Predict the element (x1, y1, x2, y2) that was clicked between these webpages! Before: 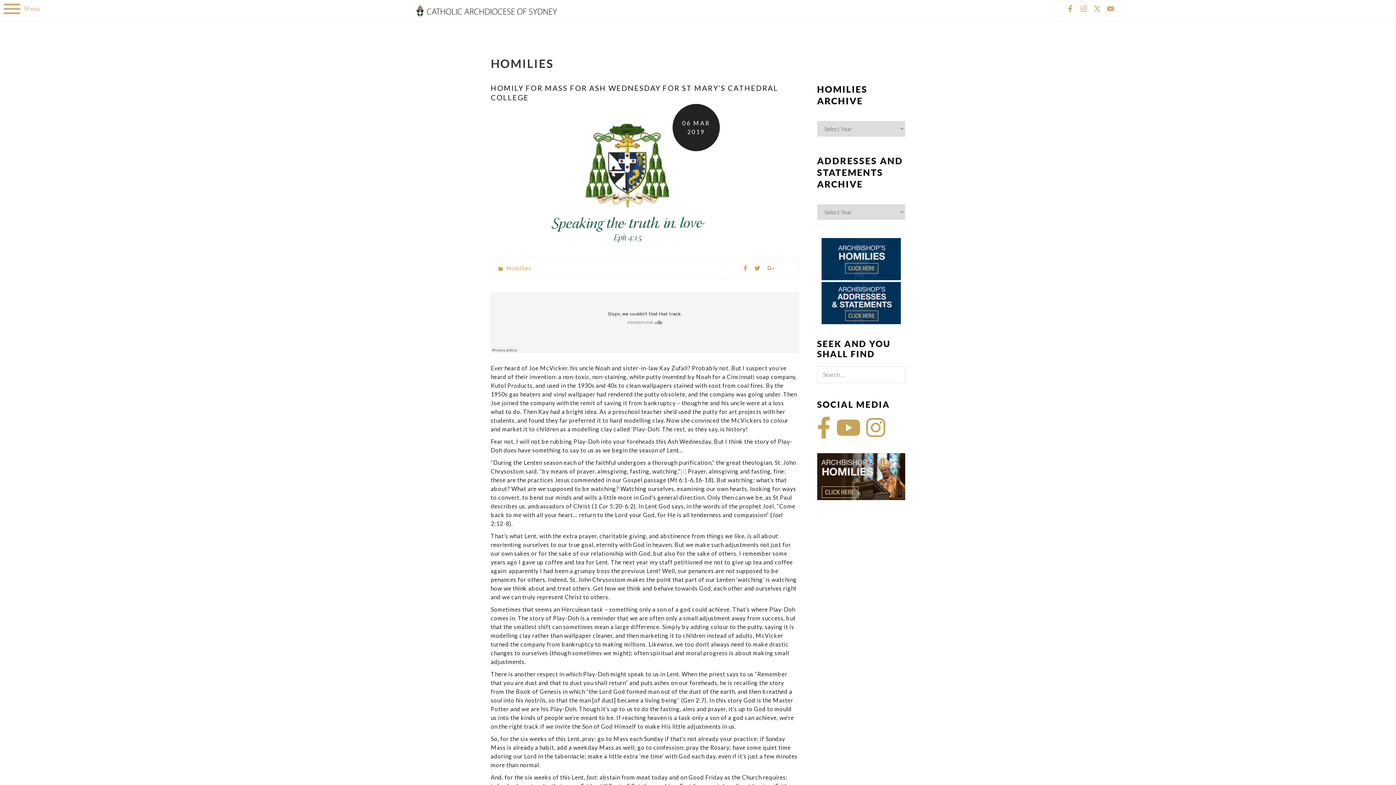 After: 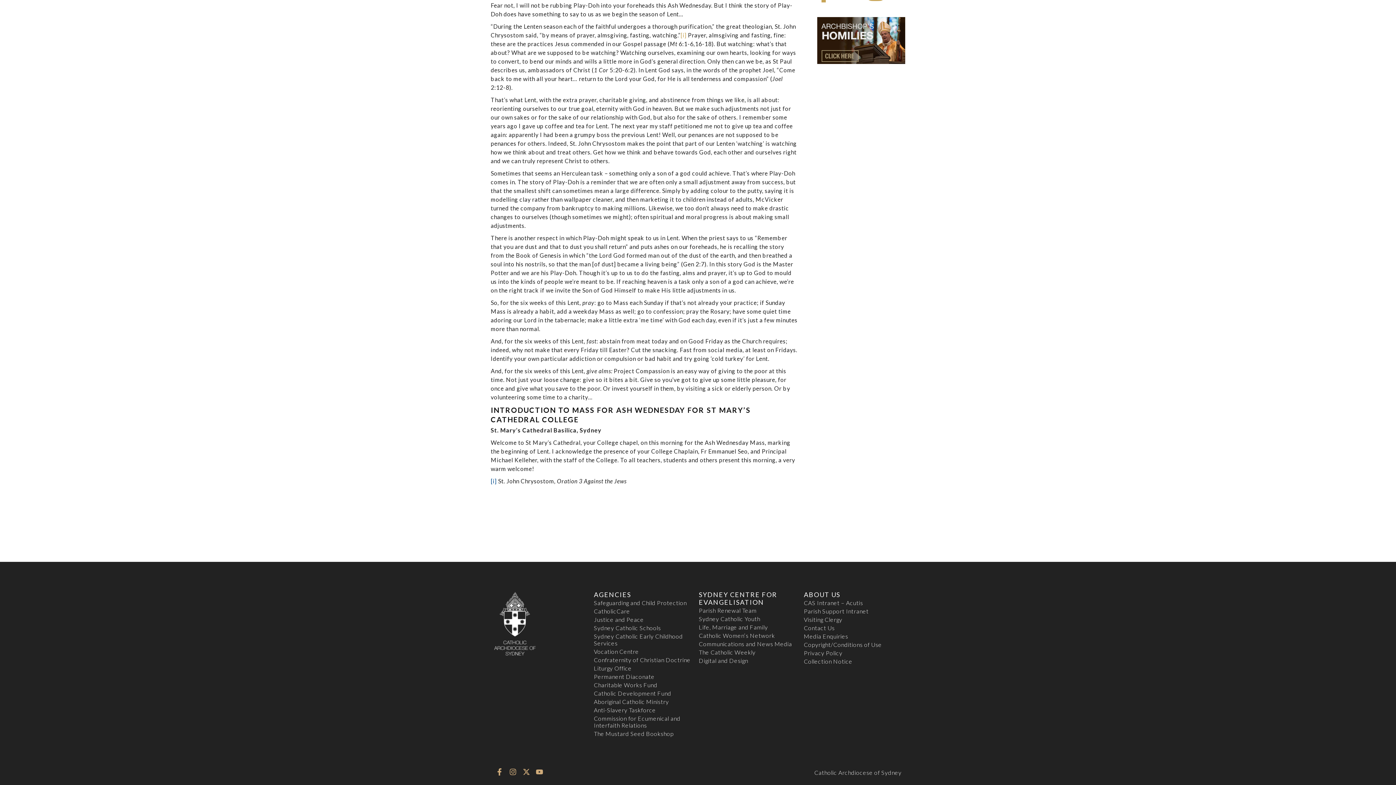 Action: bbox: (680, 468, 686, 475) label: [i]